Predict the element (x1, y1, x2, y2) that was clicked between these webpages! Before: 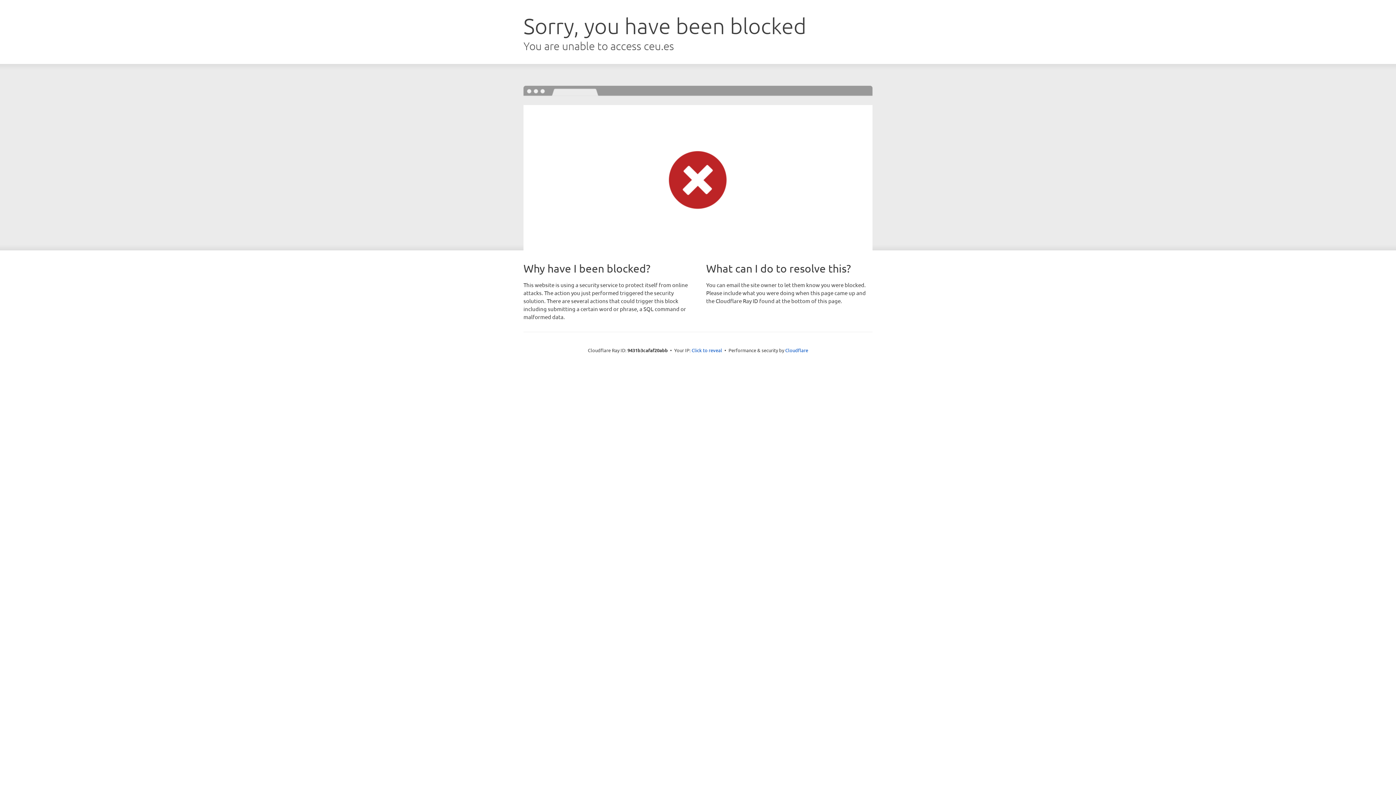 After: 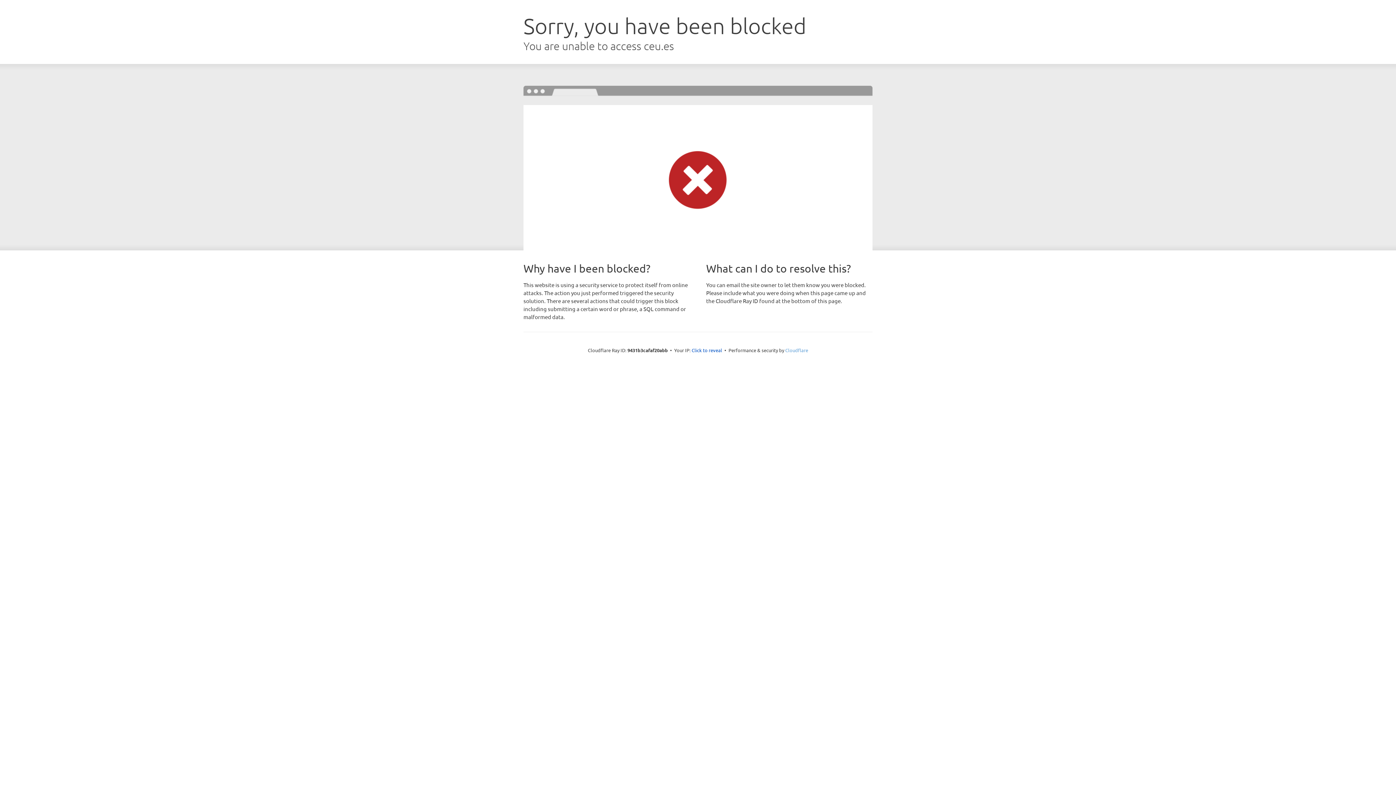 Action: label: Cloudflare bbox: (785, 347, 808, 353)